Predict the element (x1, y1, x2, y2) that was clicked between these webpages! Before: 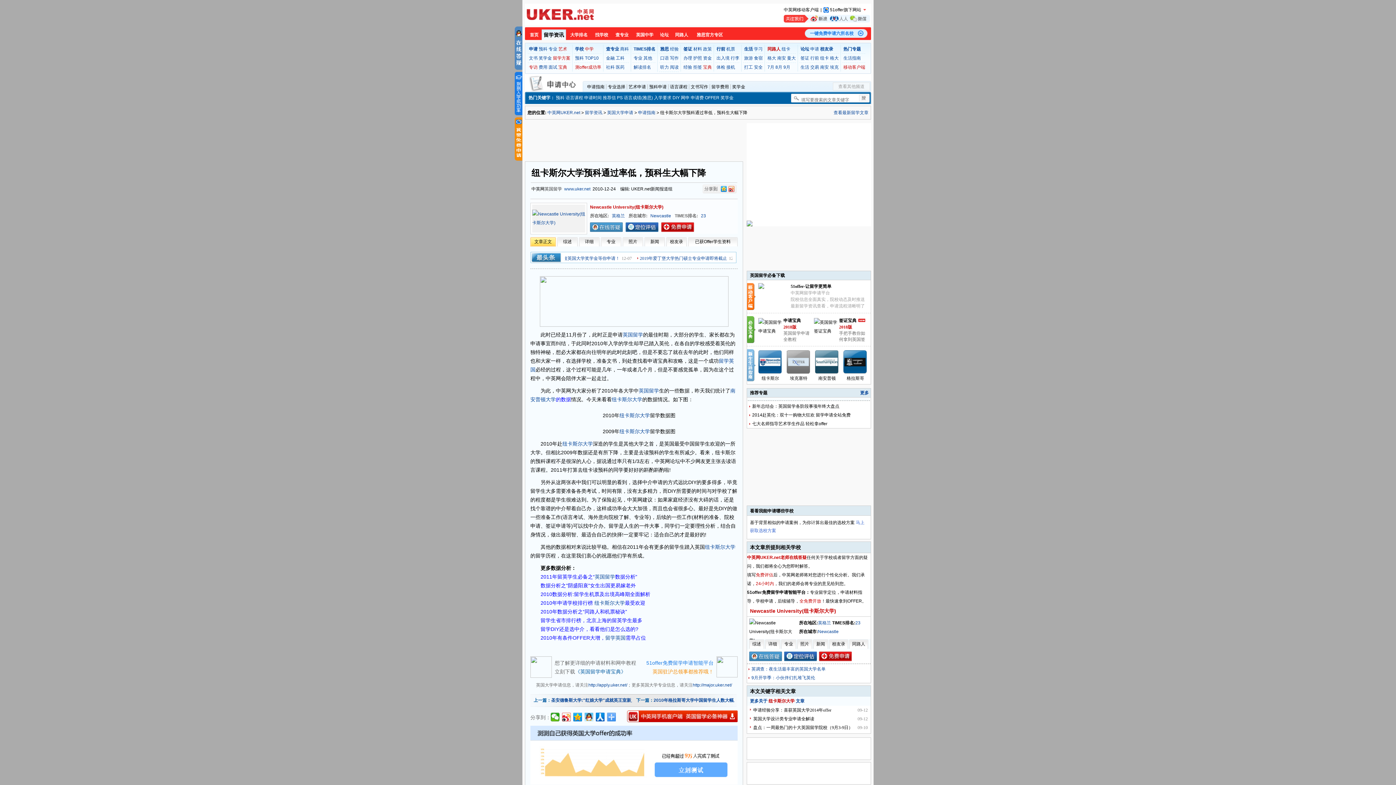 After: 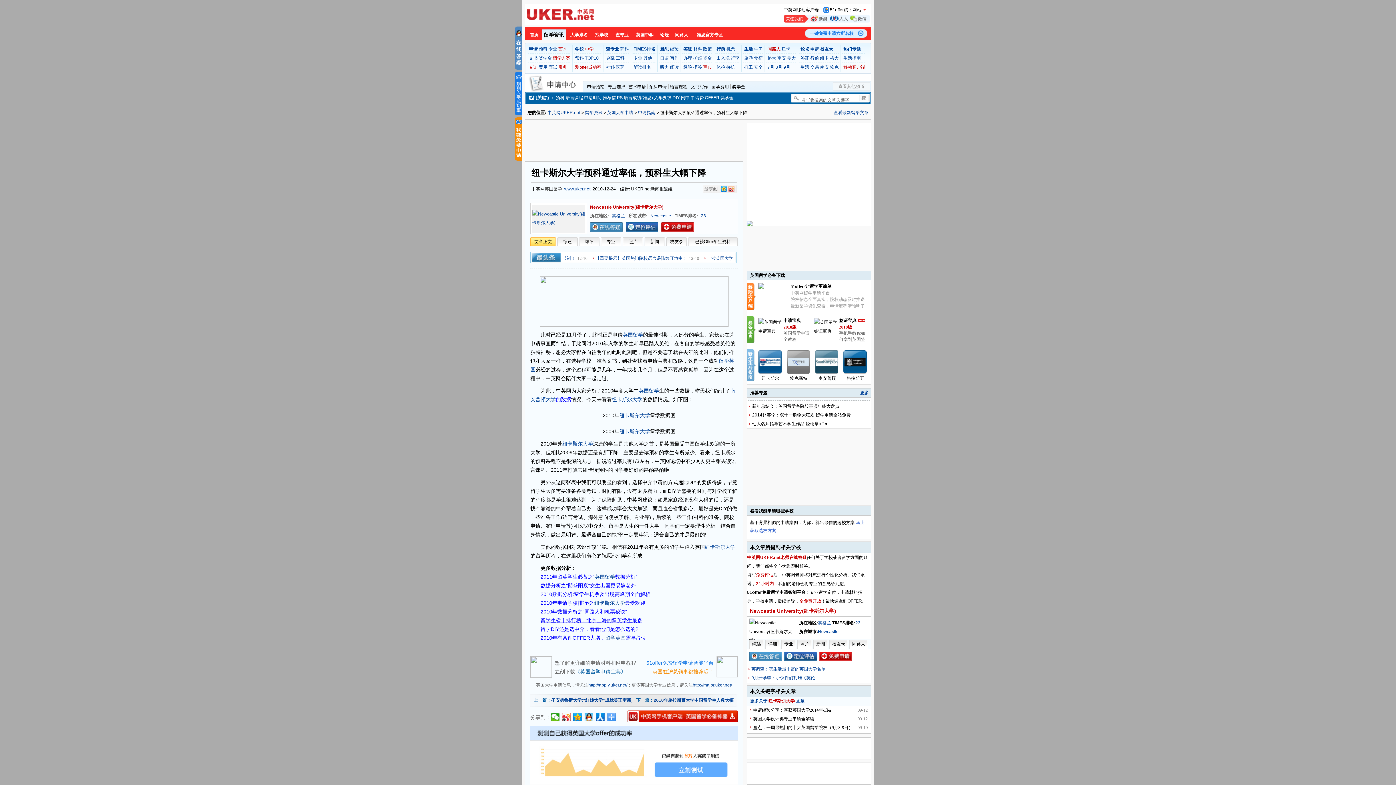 Action: label: 留学生省市排行榜，北京上海的留英学生最多
 bbox: (540, 617, 642, 623)